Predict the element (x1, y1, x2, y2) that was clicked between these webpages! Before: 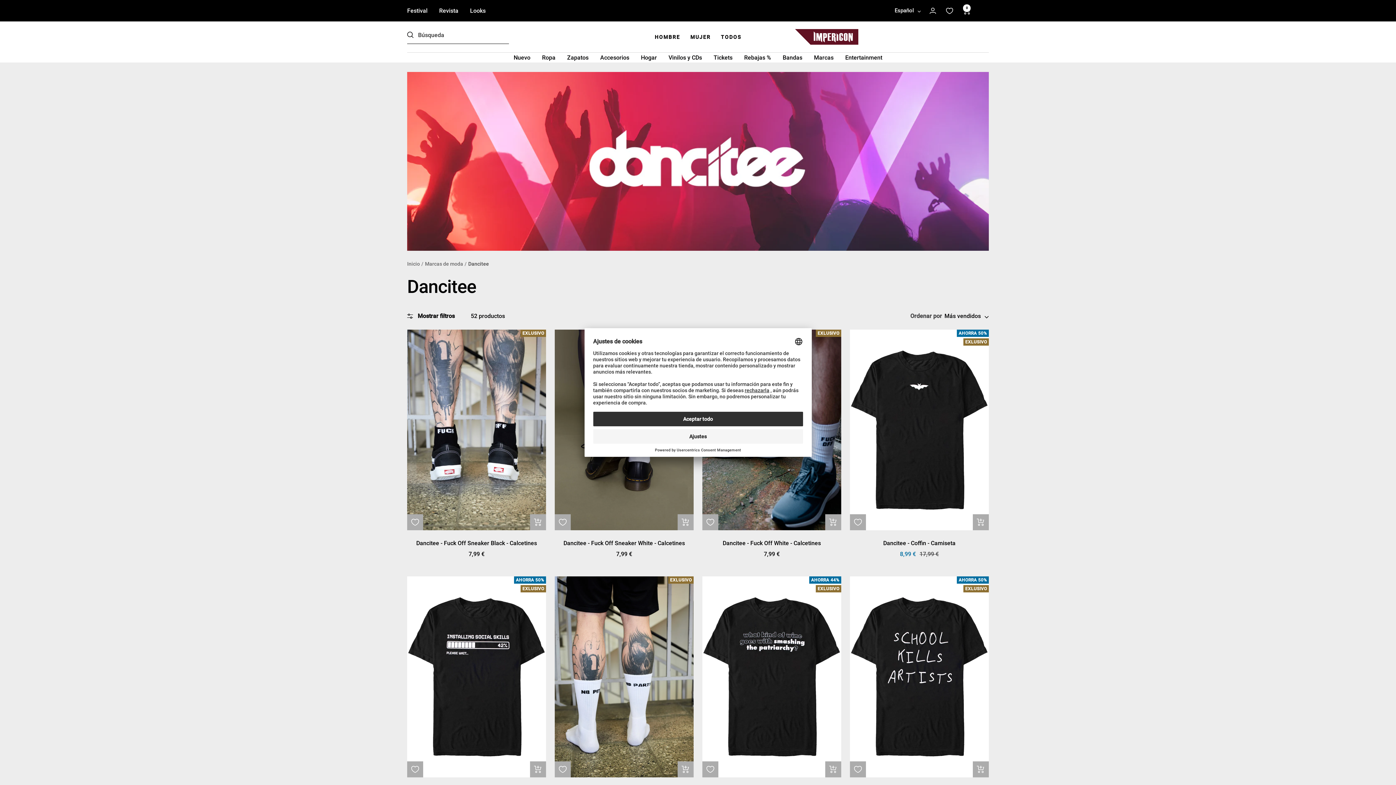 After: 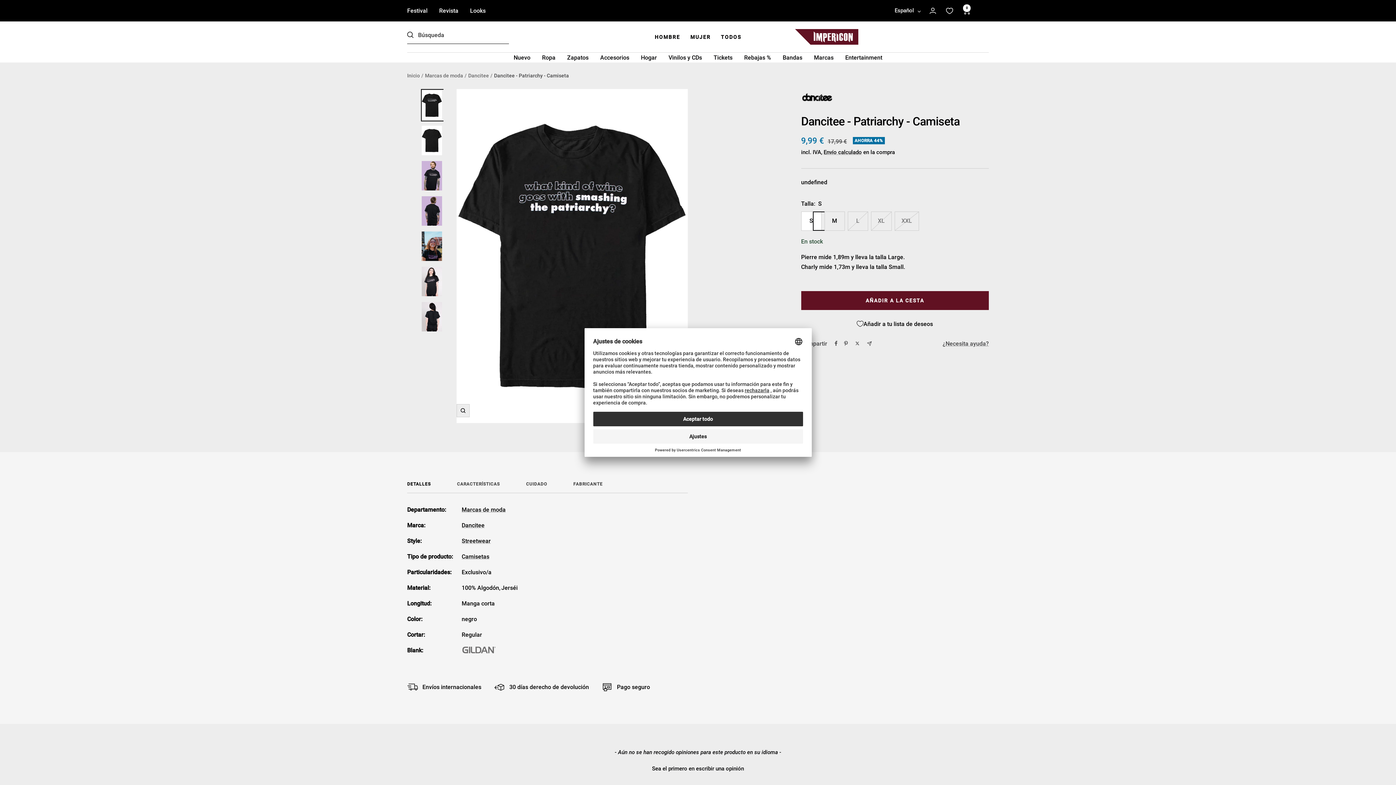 Action: bbox: (702, 576, 841, 777)